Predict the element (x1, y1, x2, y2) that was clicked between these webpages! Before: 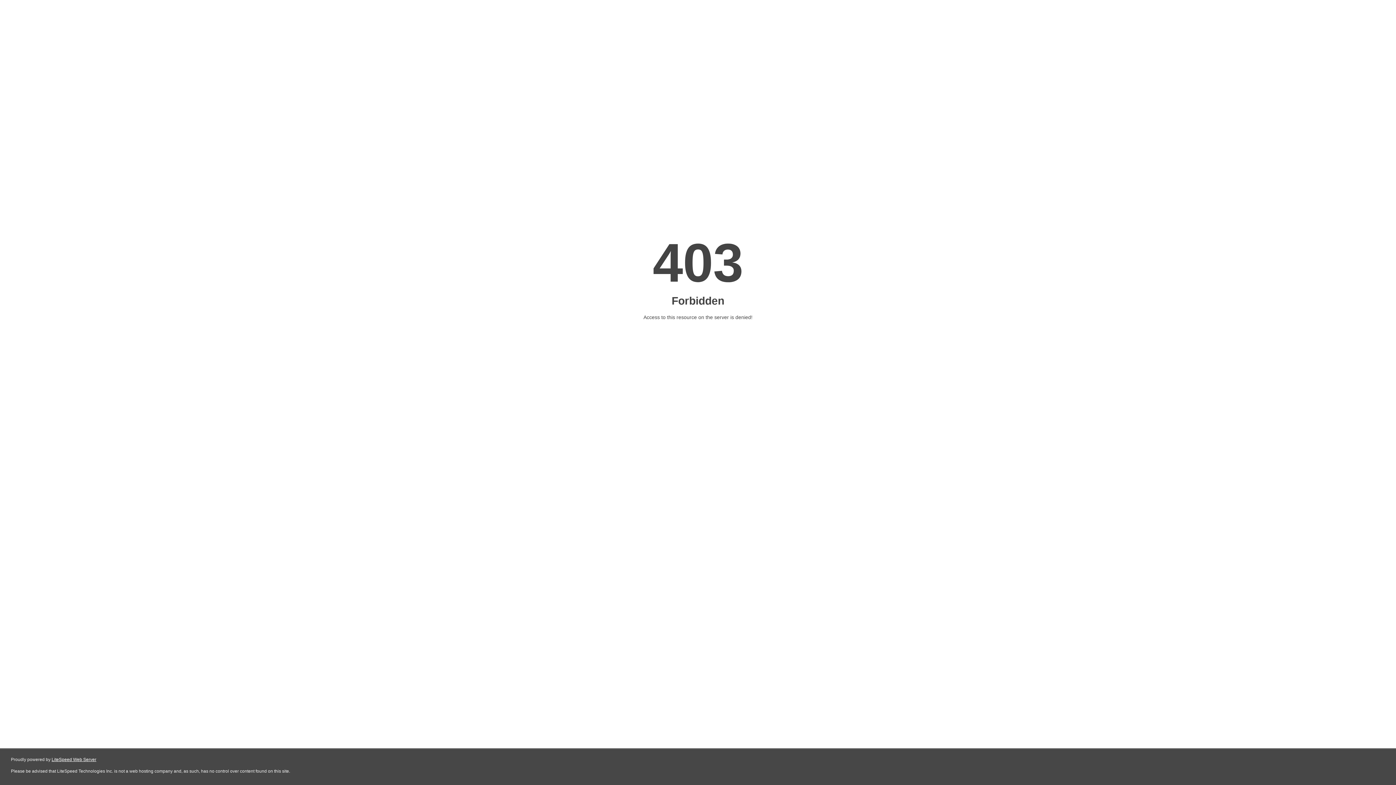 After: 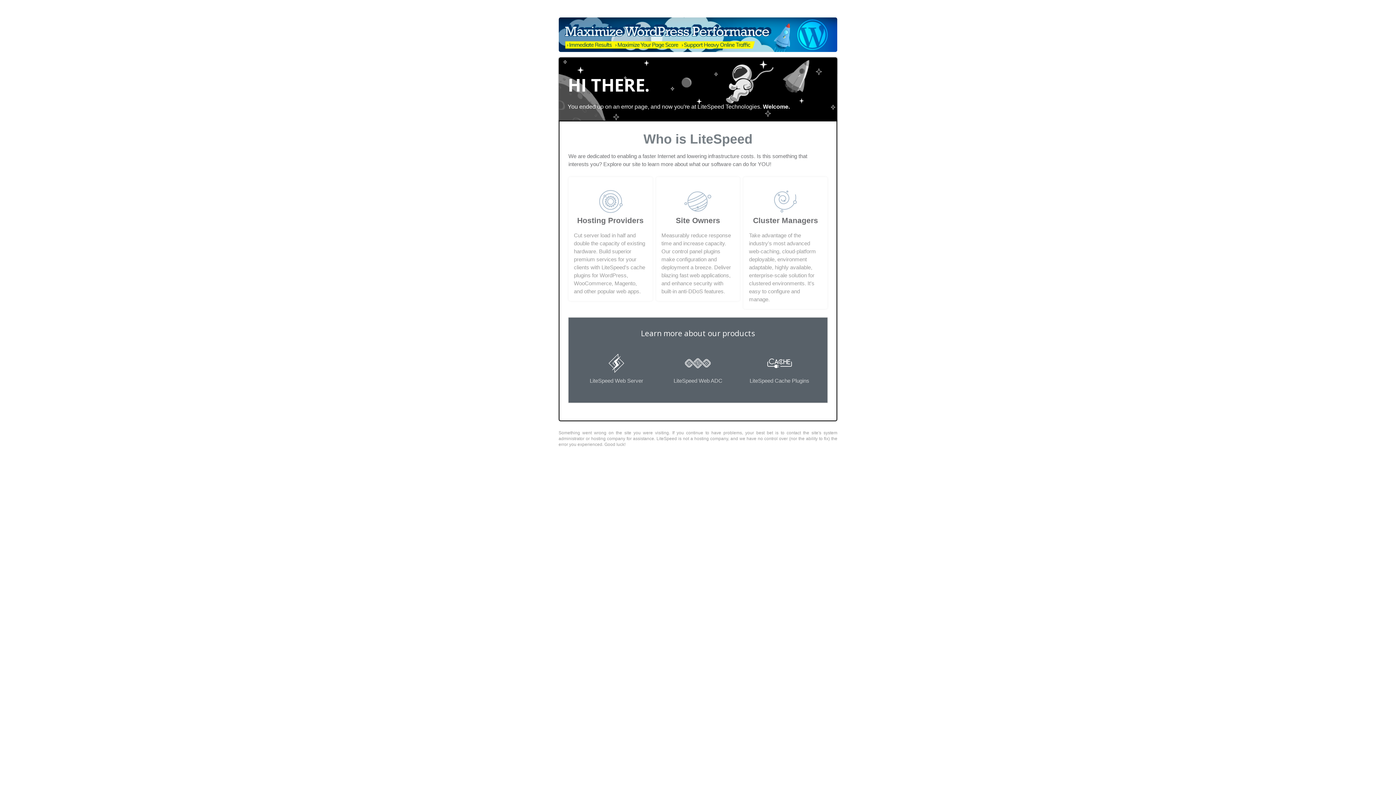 Action: bbox: (51, 757, 96, 762) label: LiteSpeed Web Server